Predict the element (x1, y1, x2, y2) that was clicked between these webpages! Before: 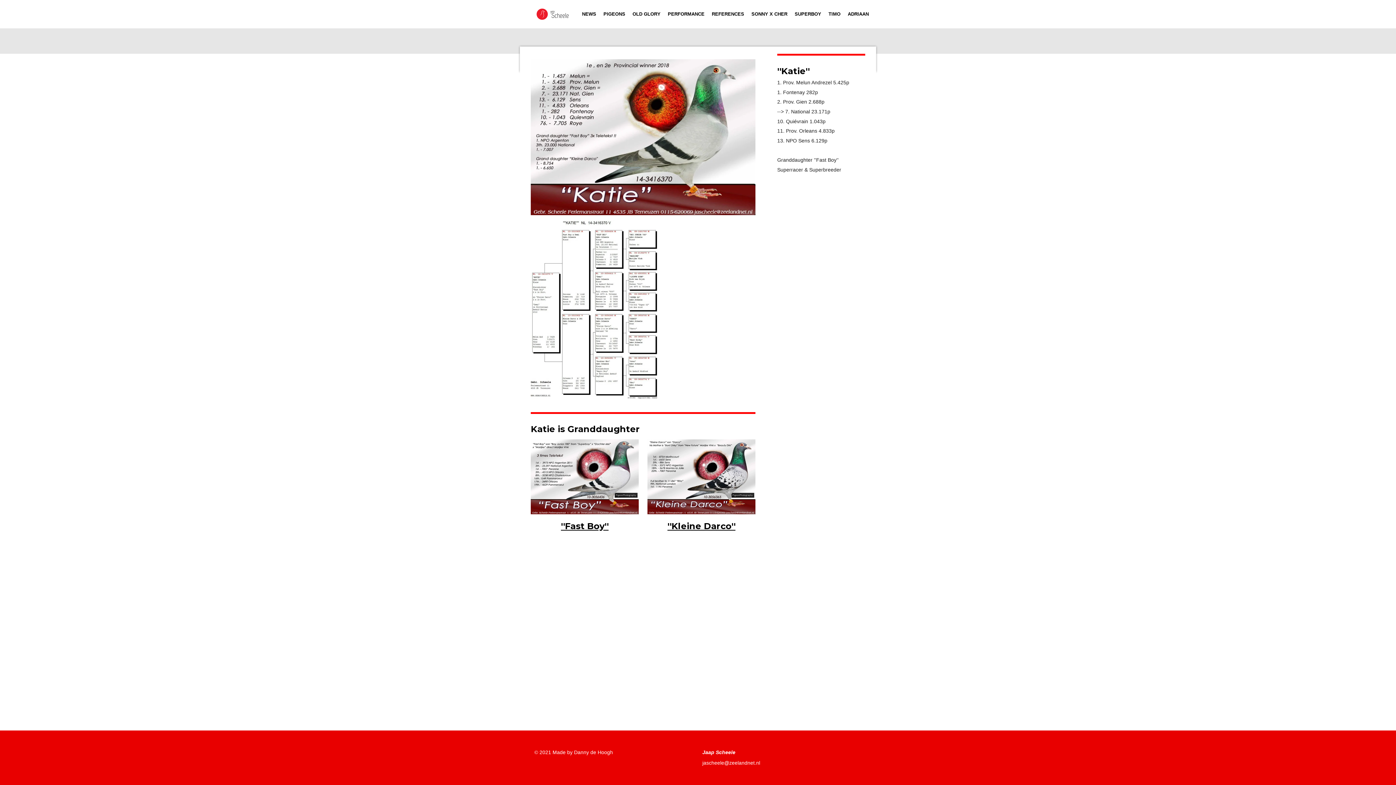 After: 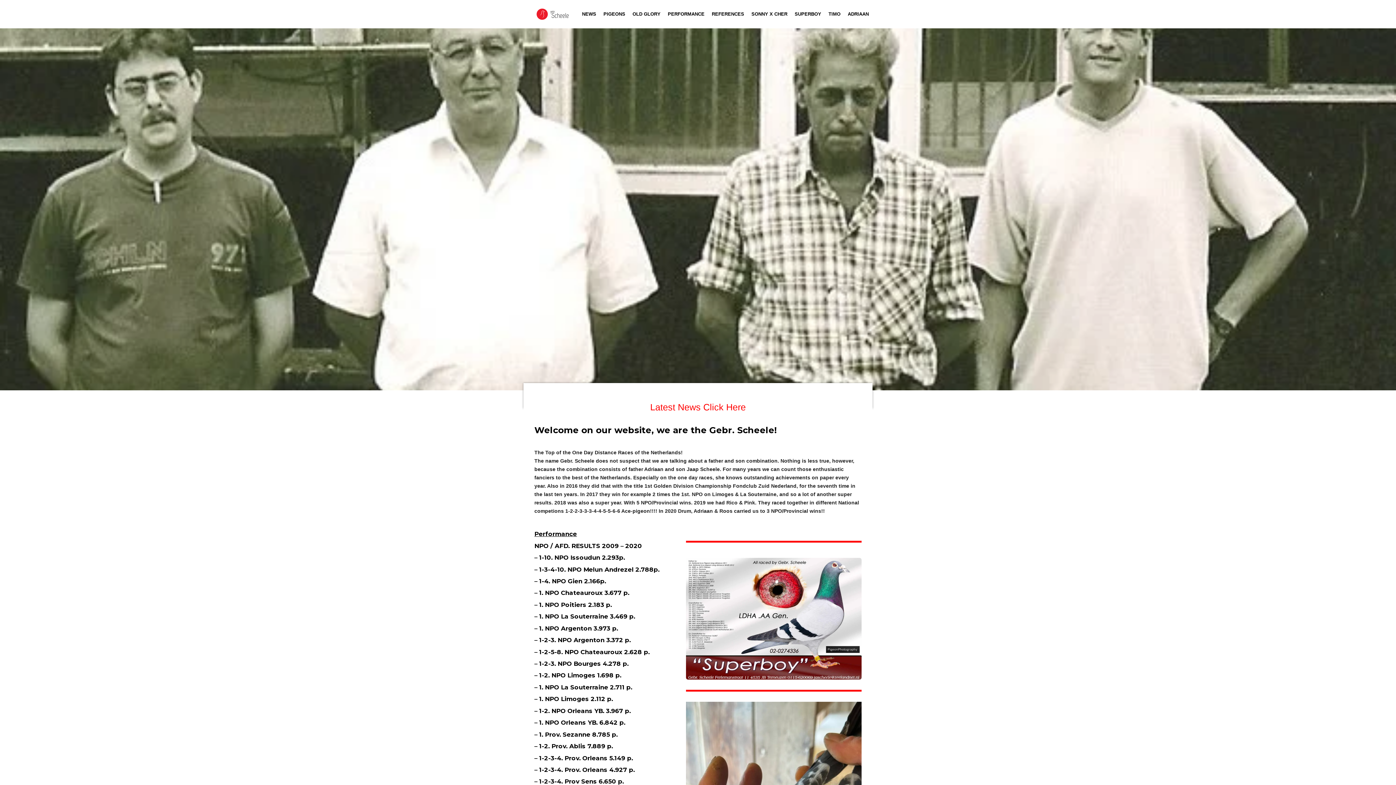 Action: bbox: (534, 5, 570, 22)